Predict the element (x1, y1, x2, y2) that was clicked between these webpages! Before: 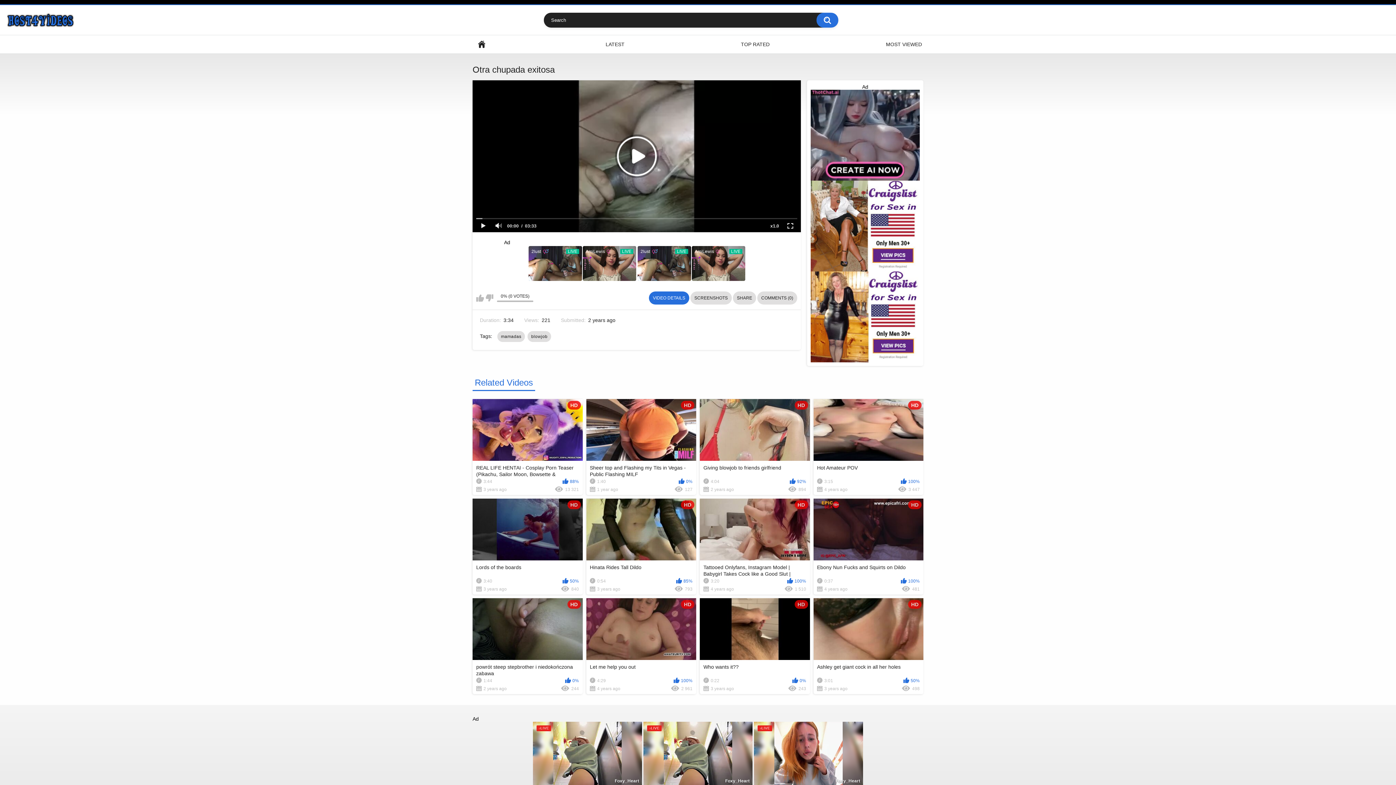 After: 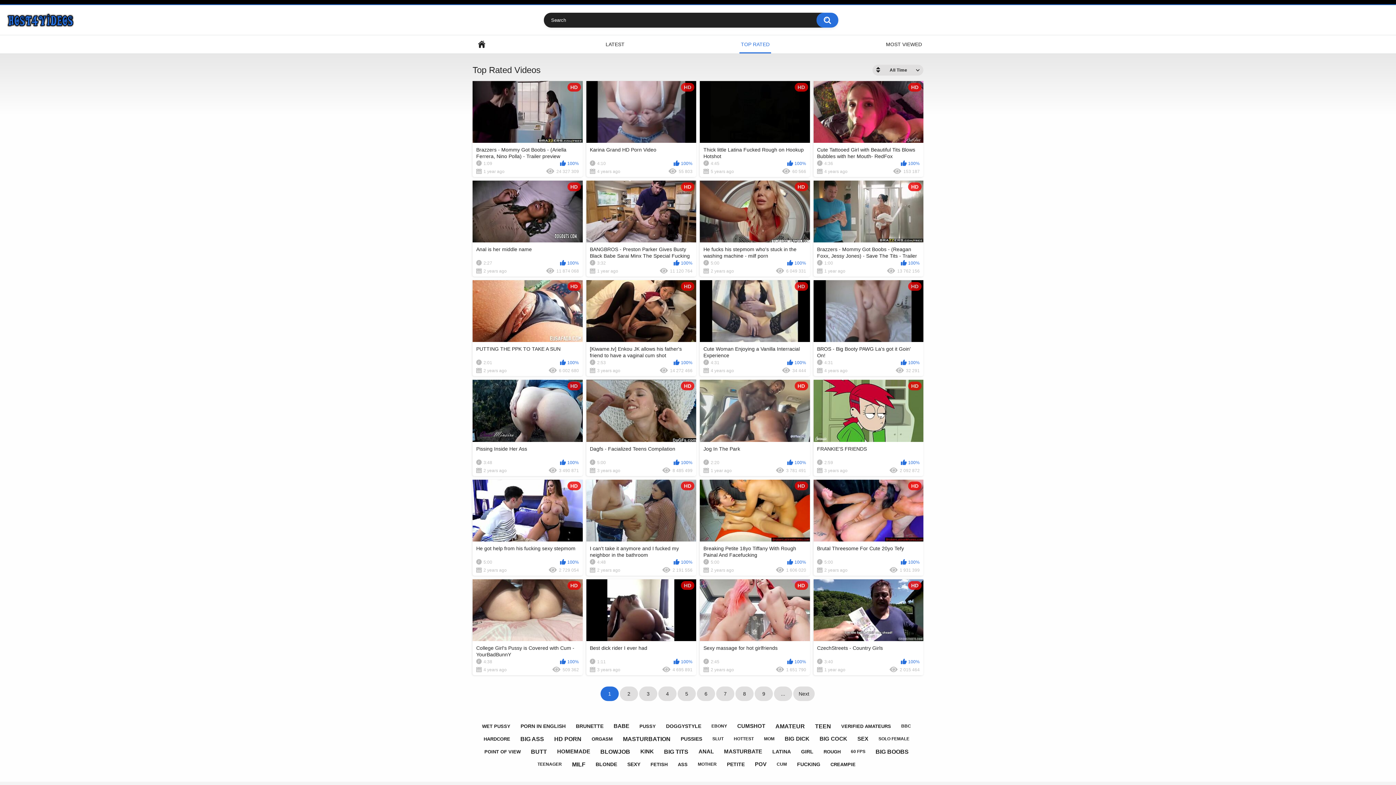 Action: label: TOP RATED bbox: (739, 35, 771, 53)